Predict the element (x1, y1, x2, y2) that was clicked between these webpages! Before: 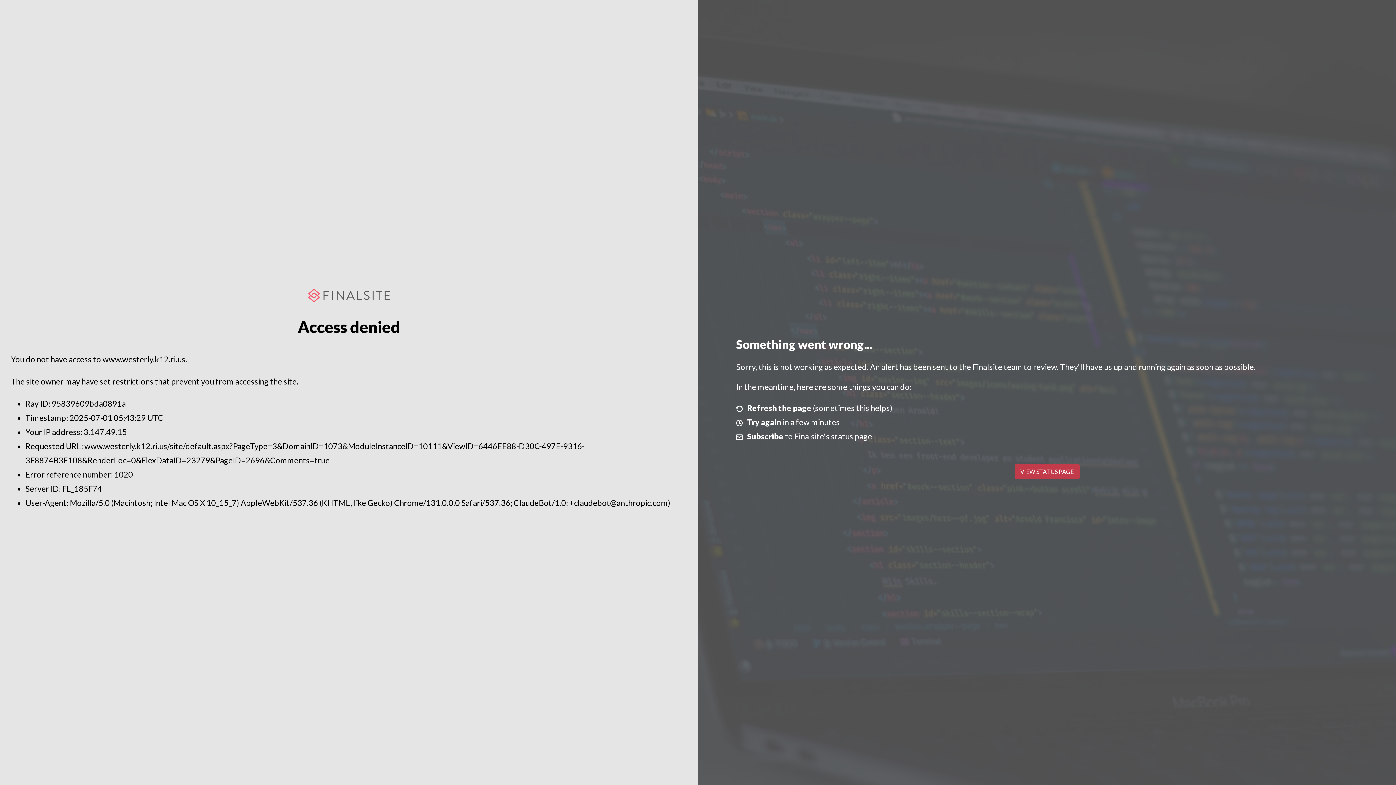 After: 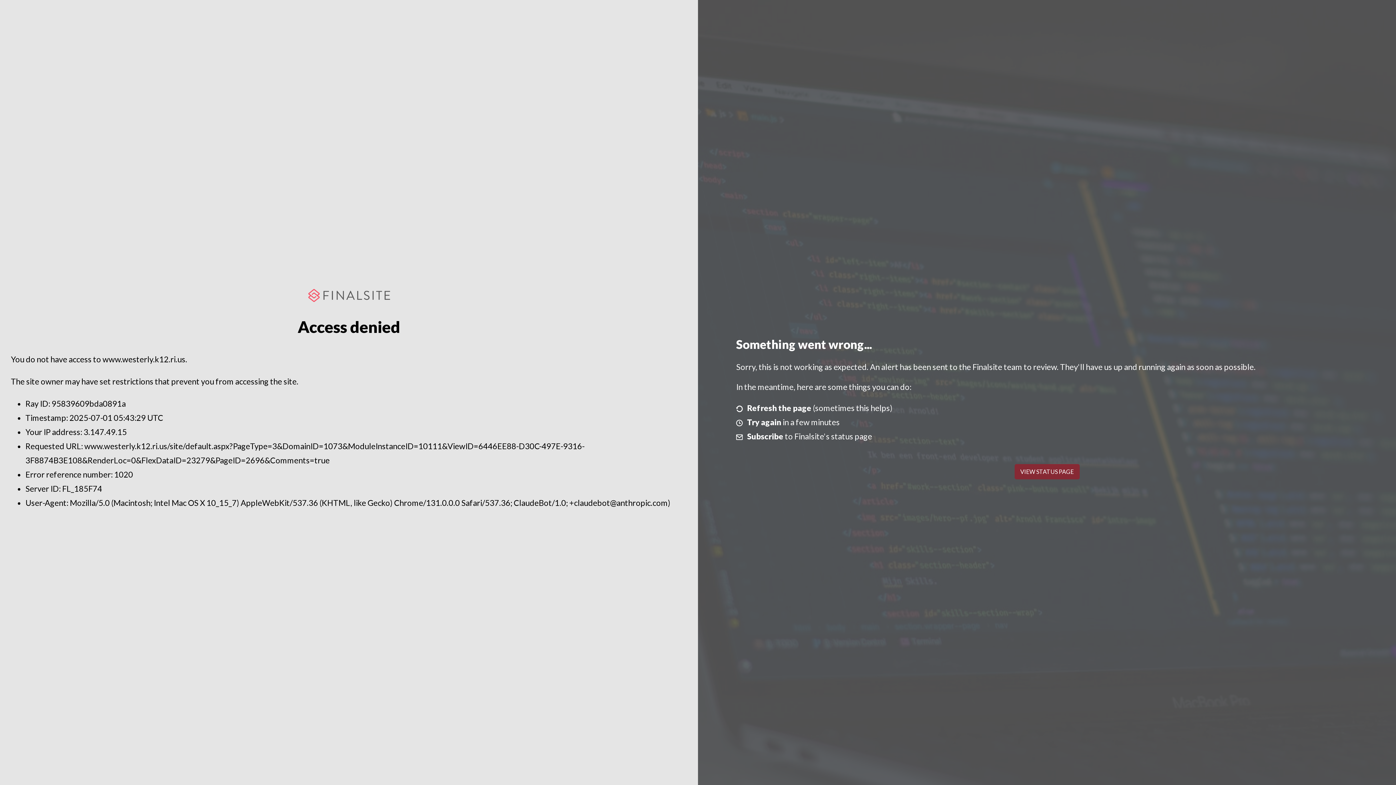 Action: label: VIEW STATUS PAGE bbox: (1014, 464, 1079, 479)